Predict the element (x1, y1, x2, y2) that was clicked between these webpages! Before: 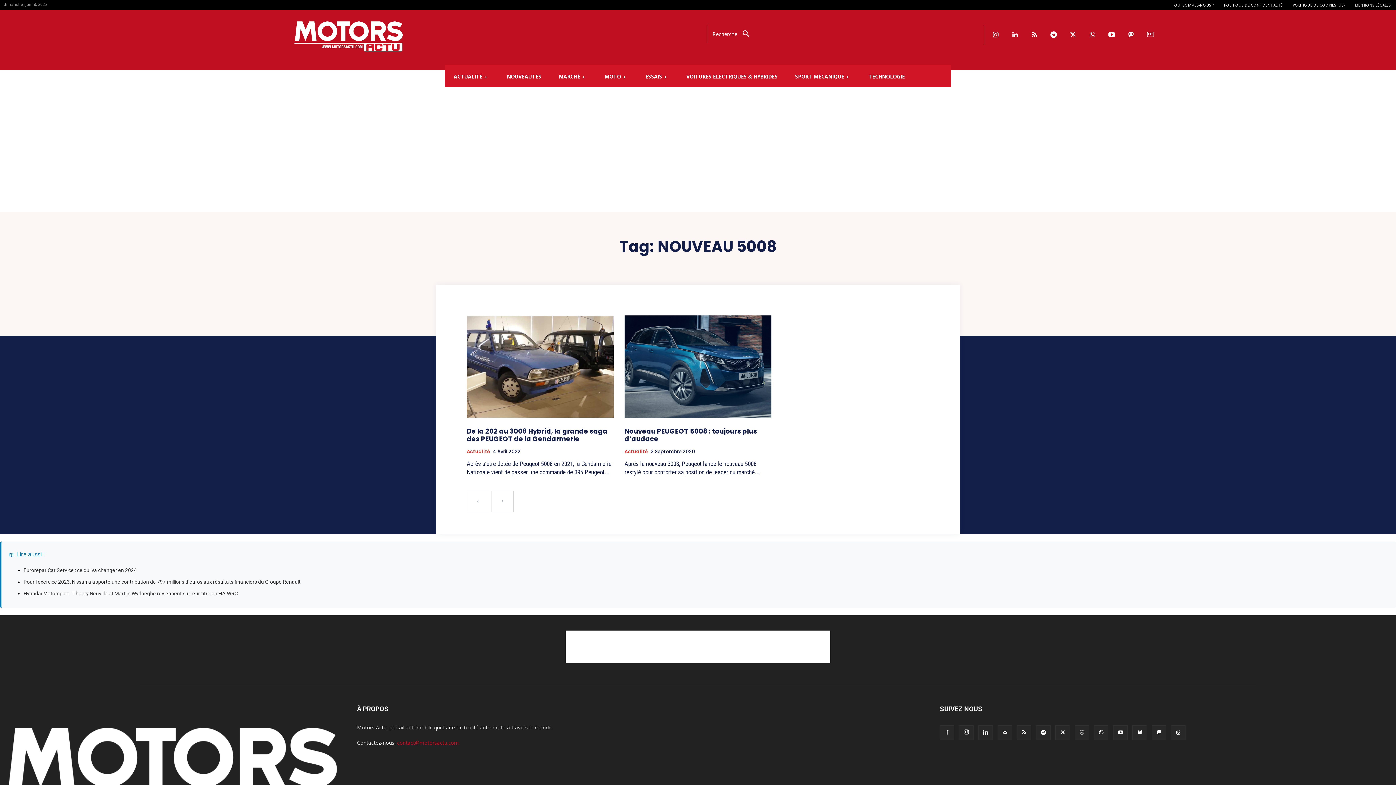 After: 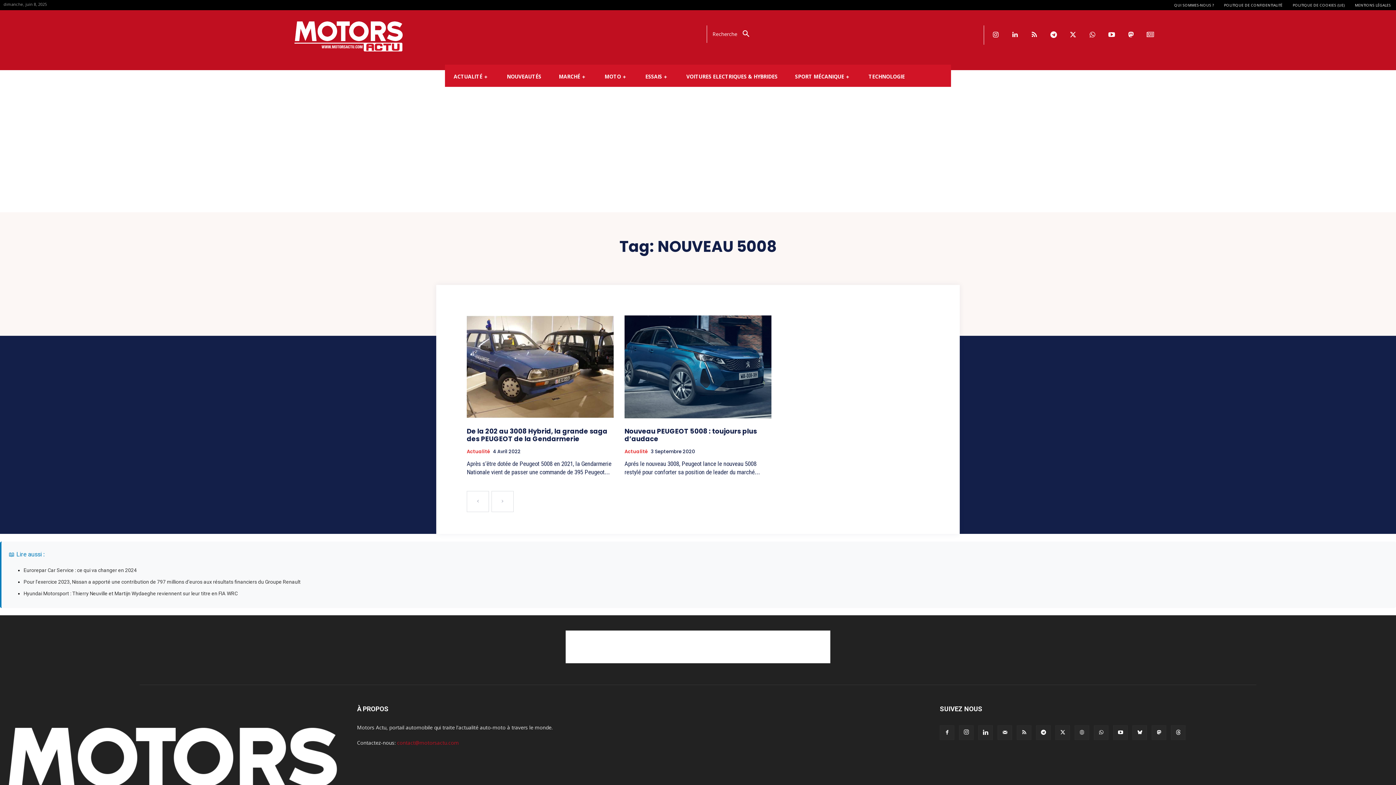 Action: bbox: (997, 725, 1012, 740)